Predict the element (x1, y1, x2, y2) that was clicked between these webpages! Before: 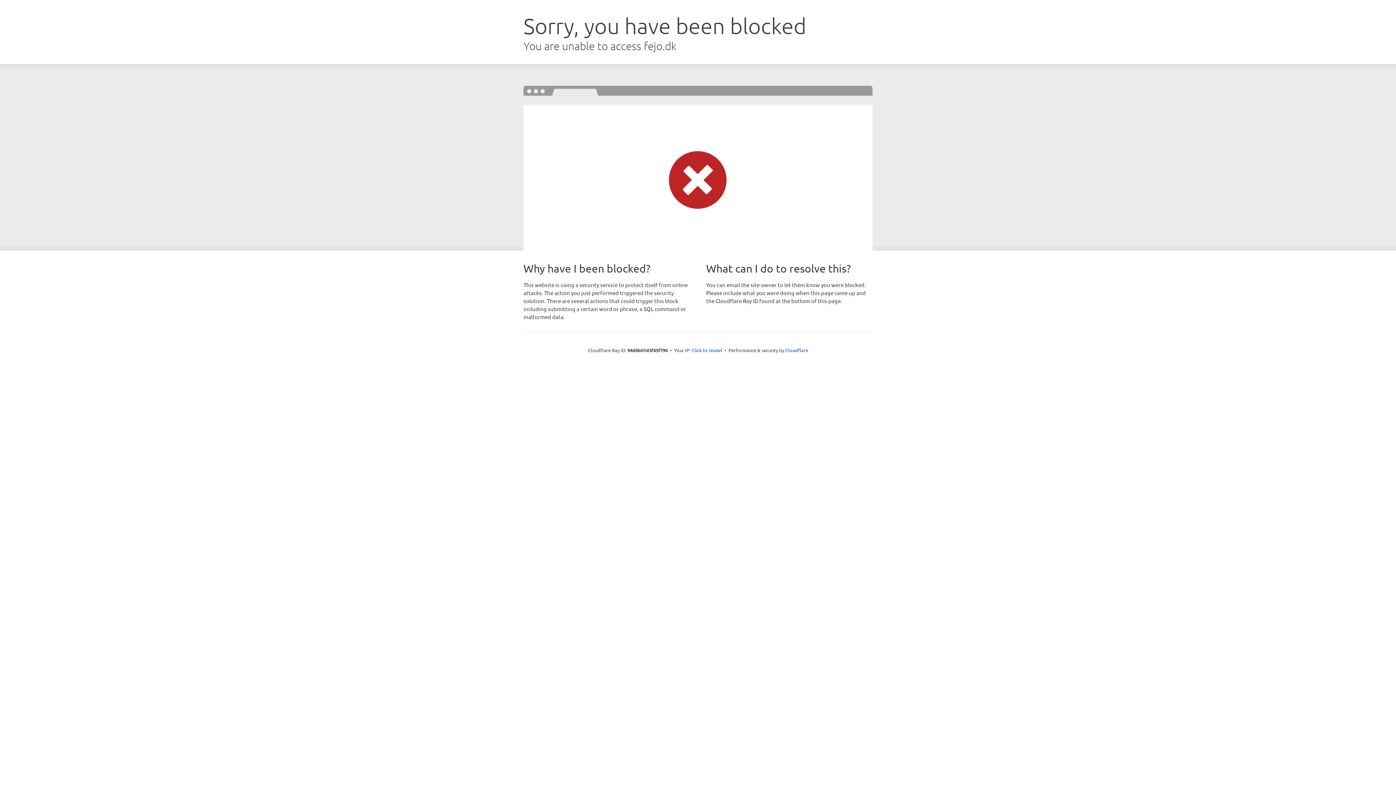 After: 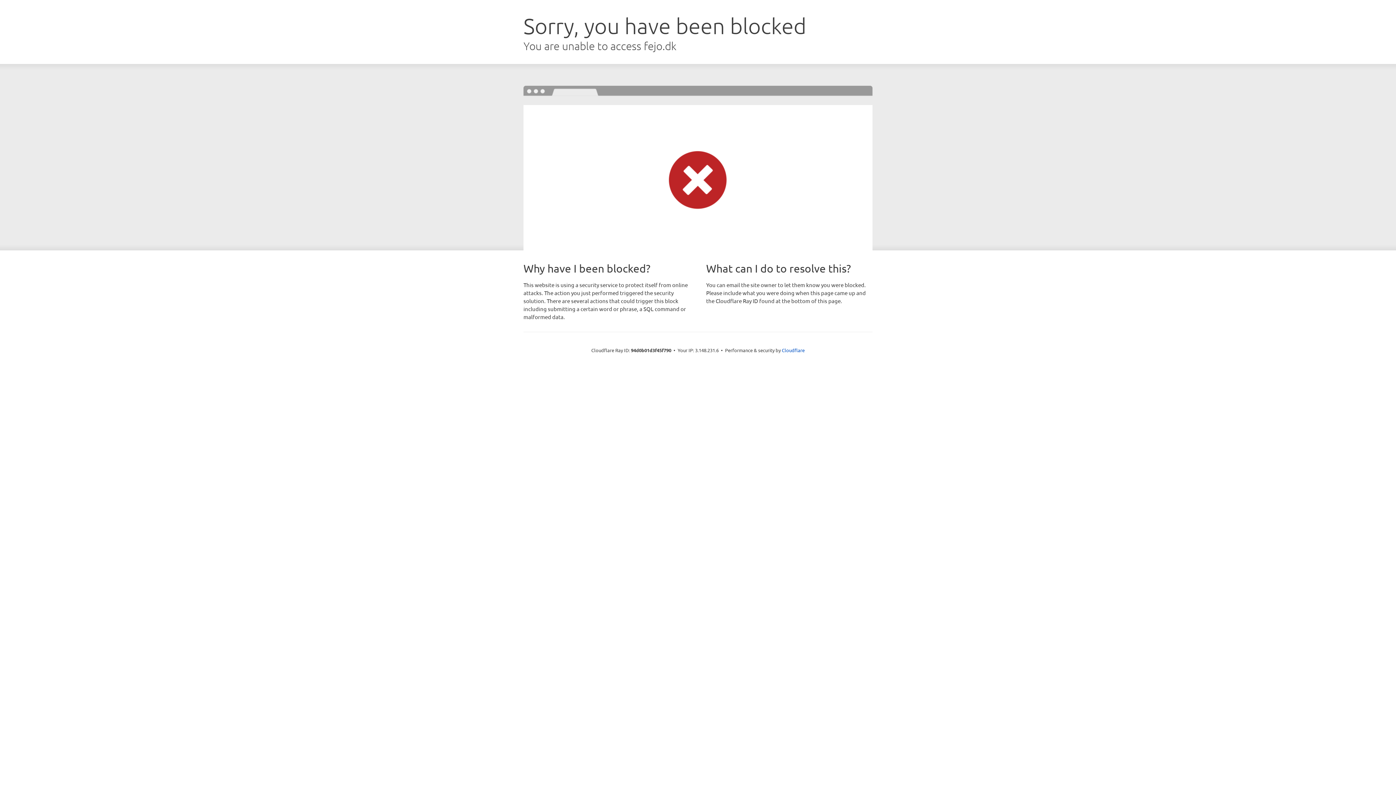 Action: label: Click to reveal bbox: (691, 346, 722, 353)